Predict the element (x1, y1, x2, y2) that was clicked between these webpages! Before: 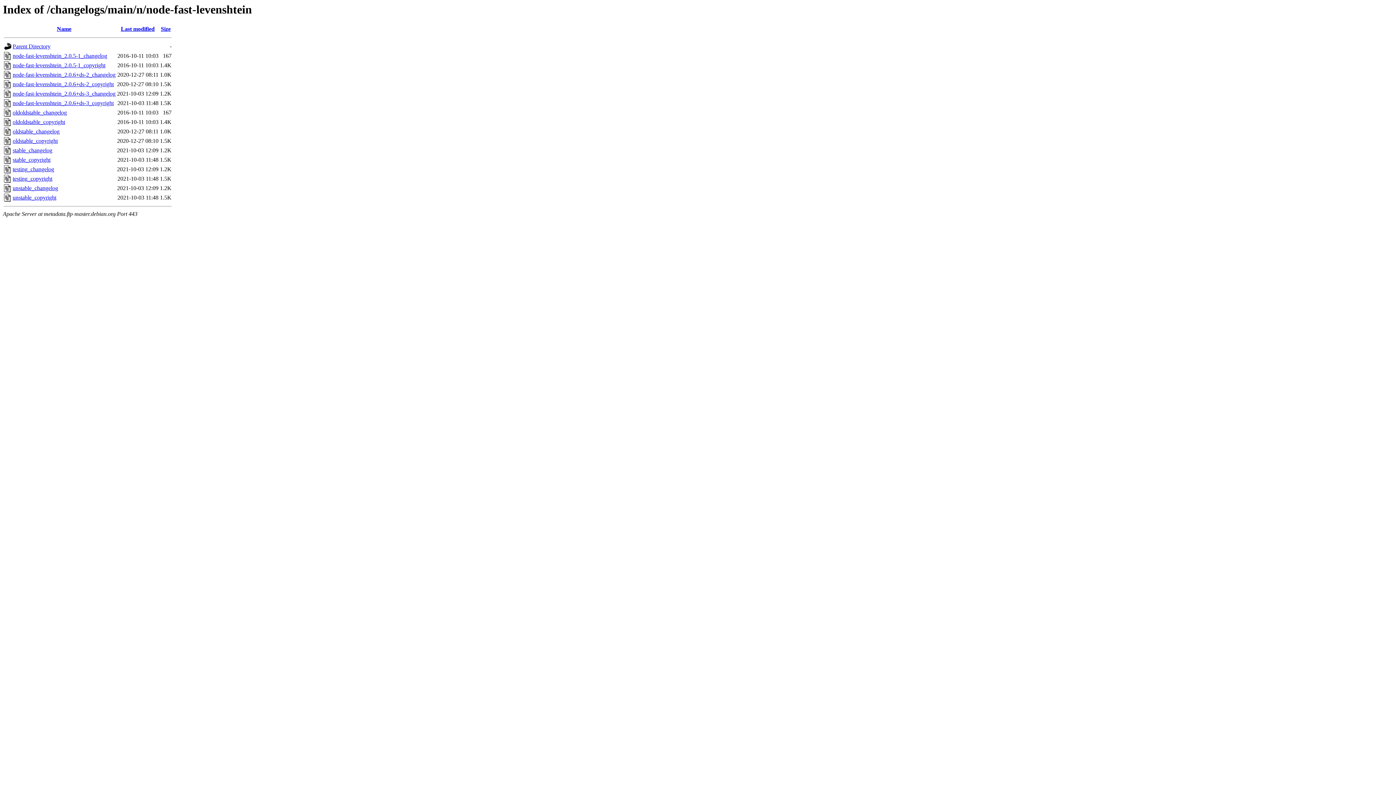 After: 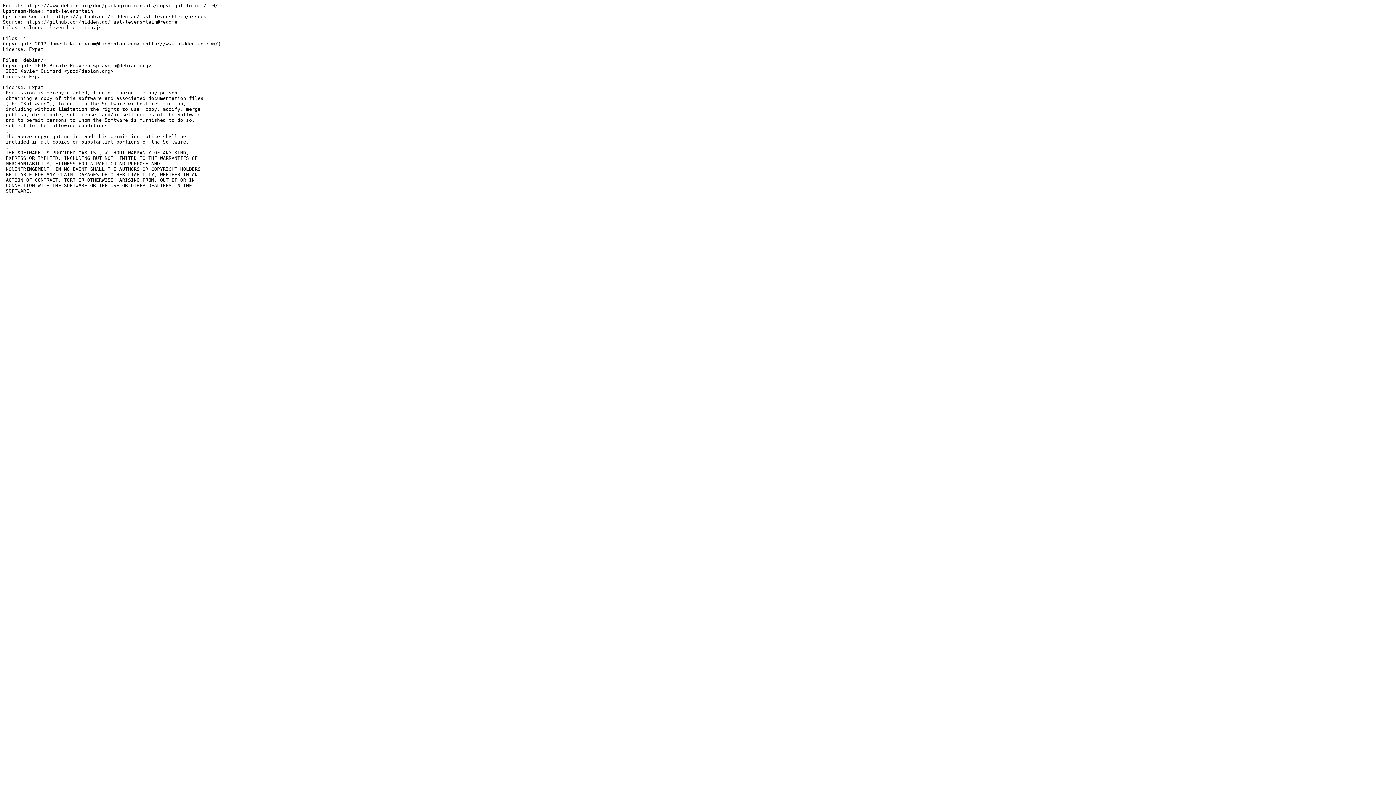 Action: label: oldstable_copyright bbox: (12, 137, 57, 144)